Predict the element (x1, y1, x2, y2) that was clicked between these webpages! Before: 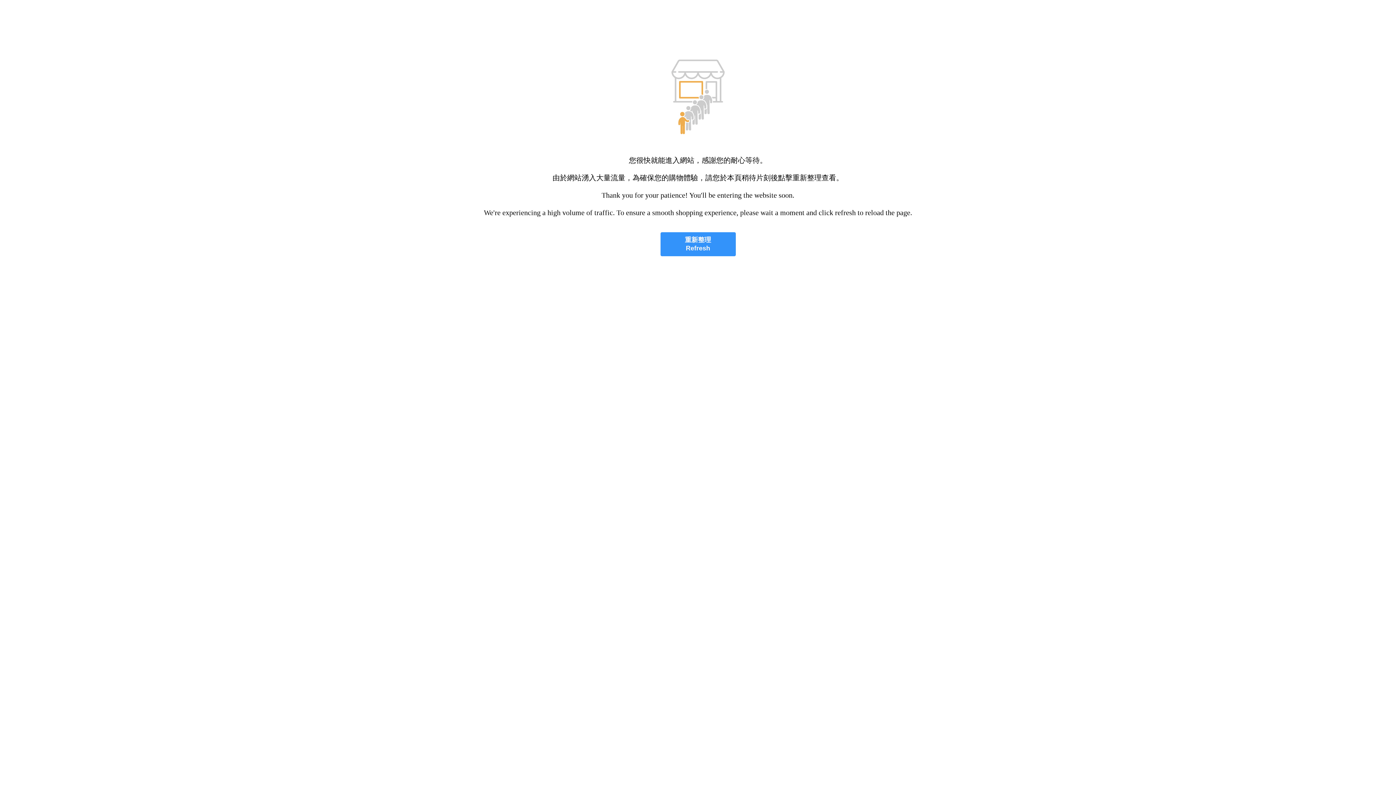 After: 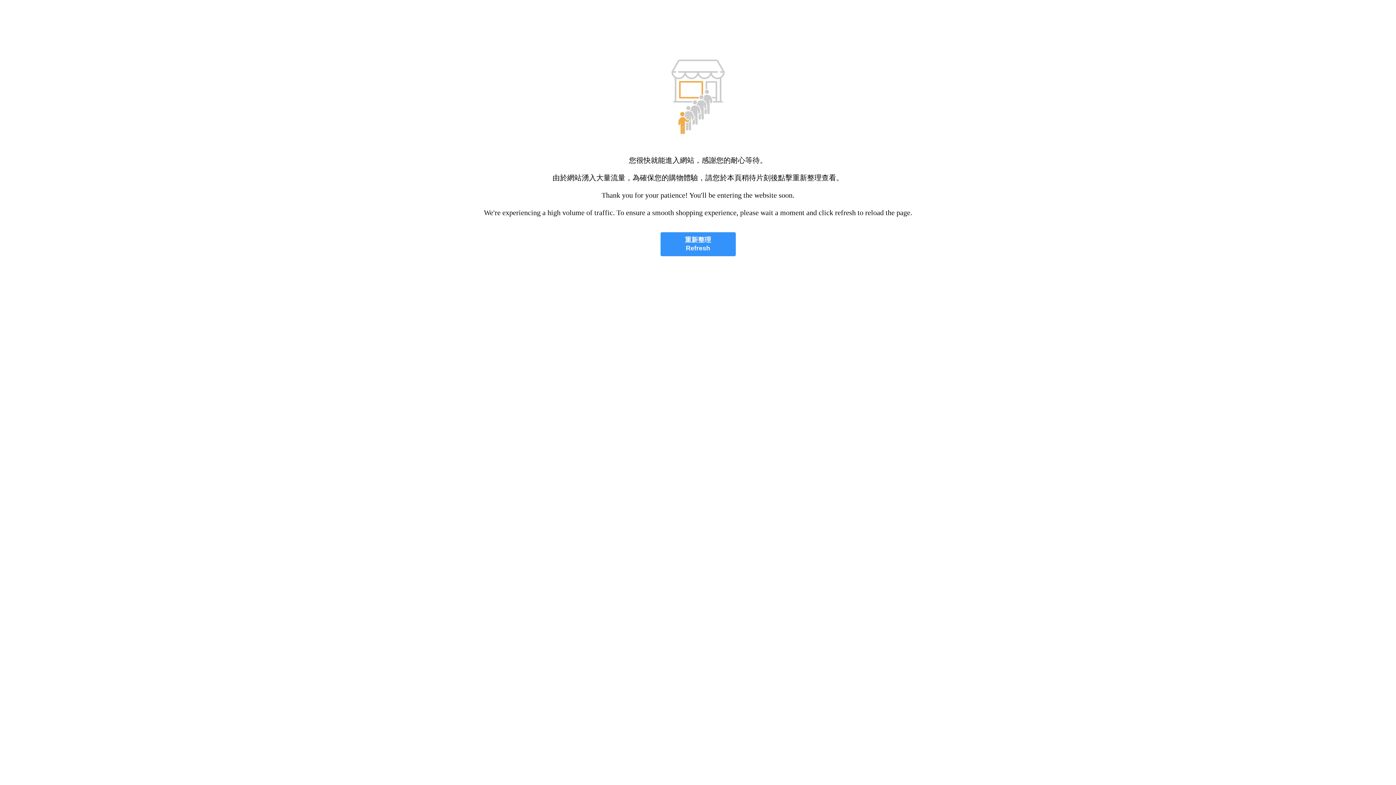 Action: label: 重新整理
Refresh bbox: (660, 232, 735, 256)